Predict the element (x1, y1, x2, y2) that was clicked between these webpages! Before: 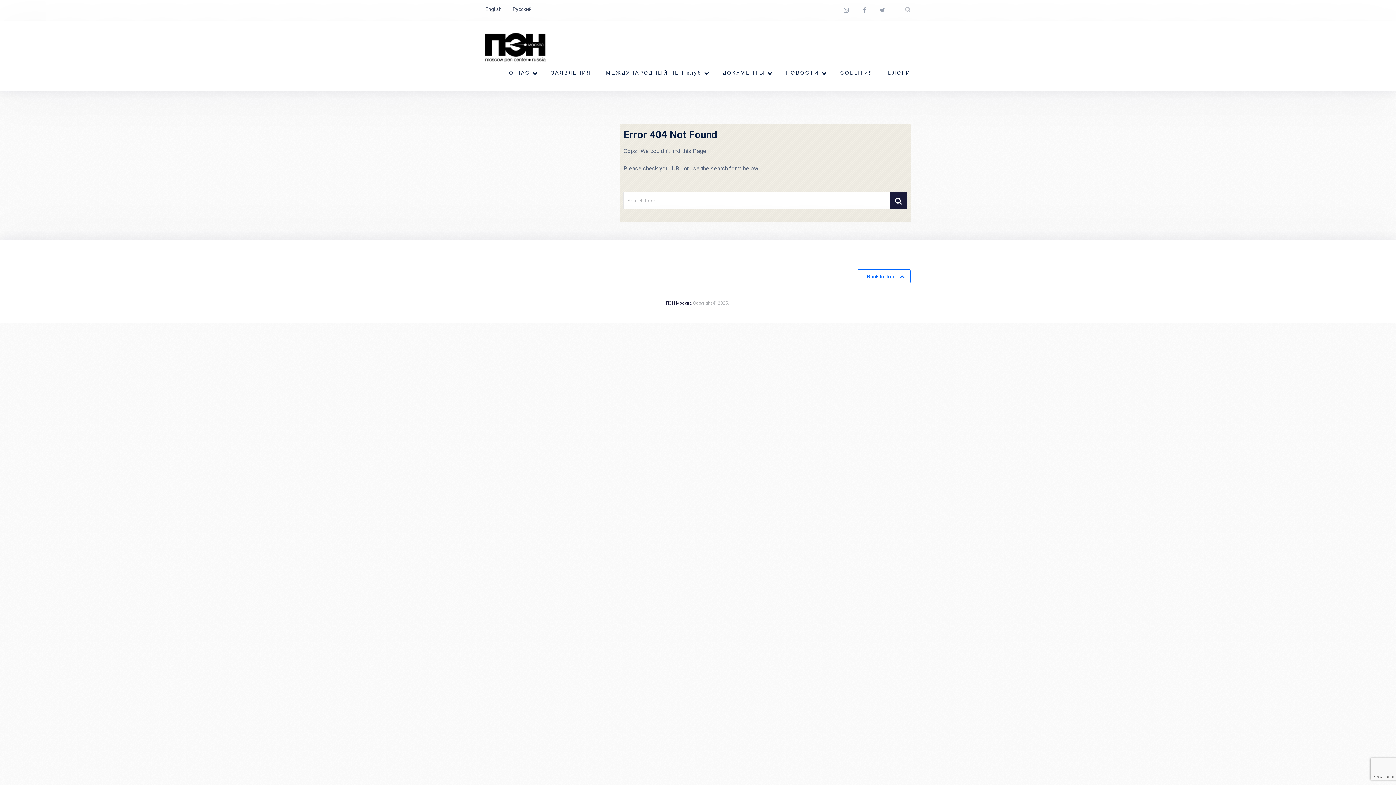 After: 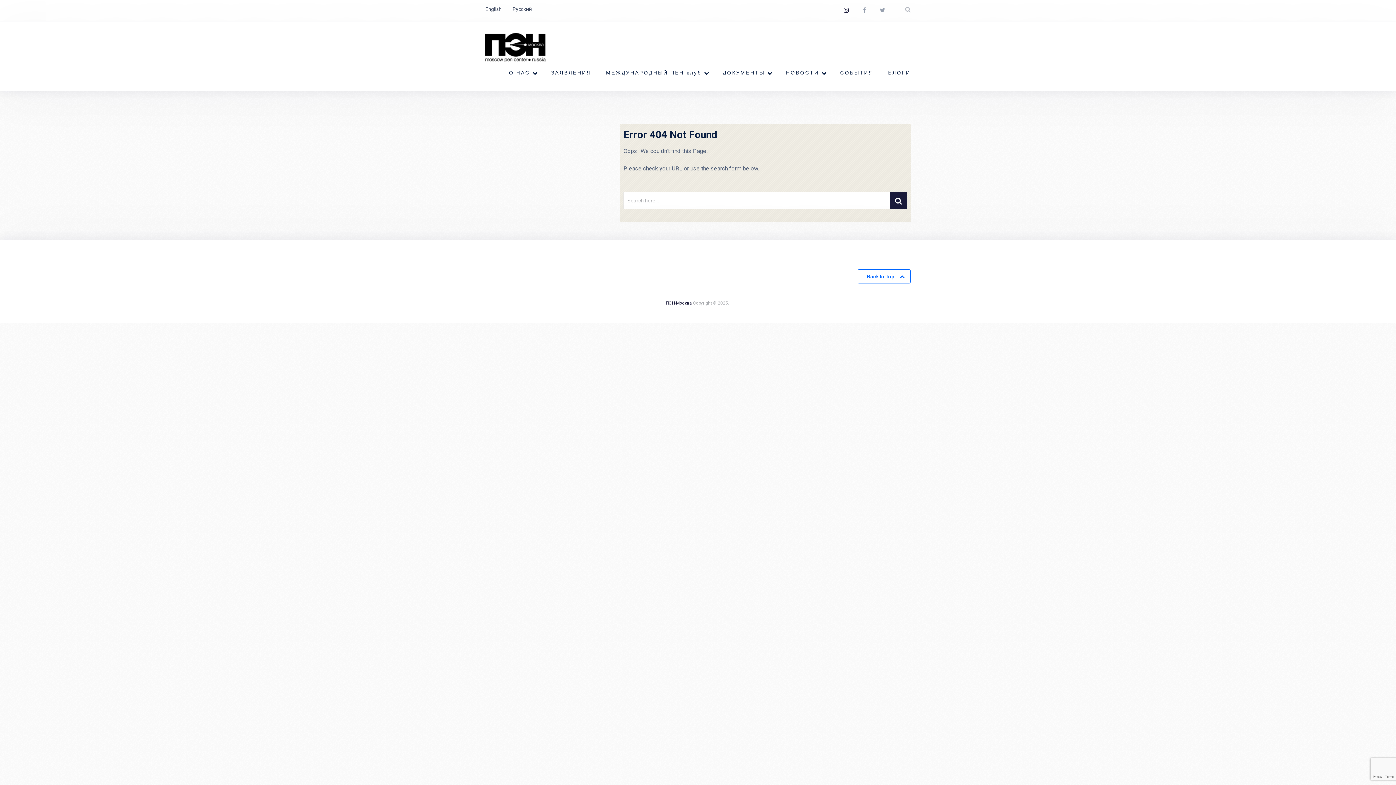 Action: bbox: (844, 0, 849, 21)